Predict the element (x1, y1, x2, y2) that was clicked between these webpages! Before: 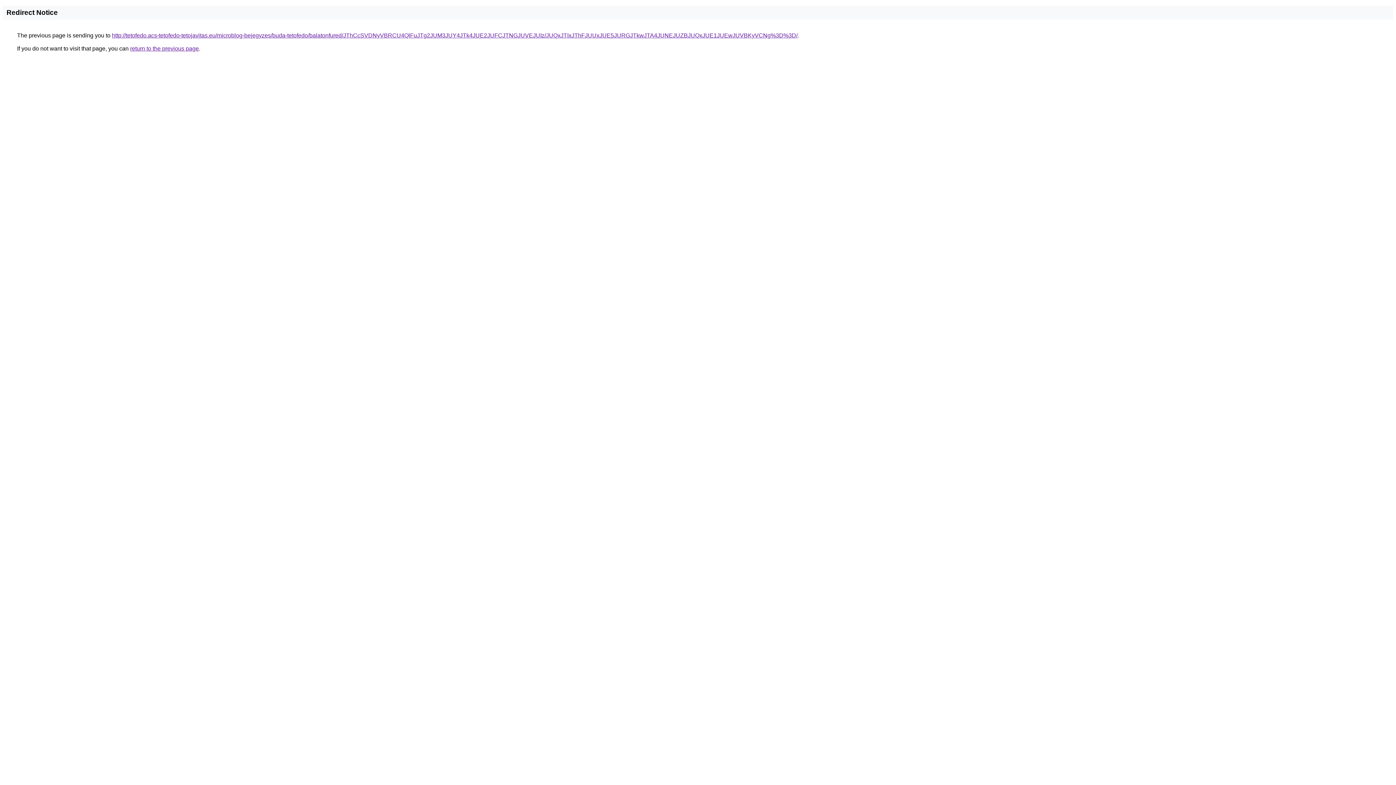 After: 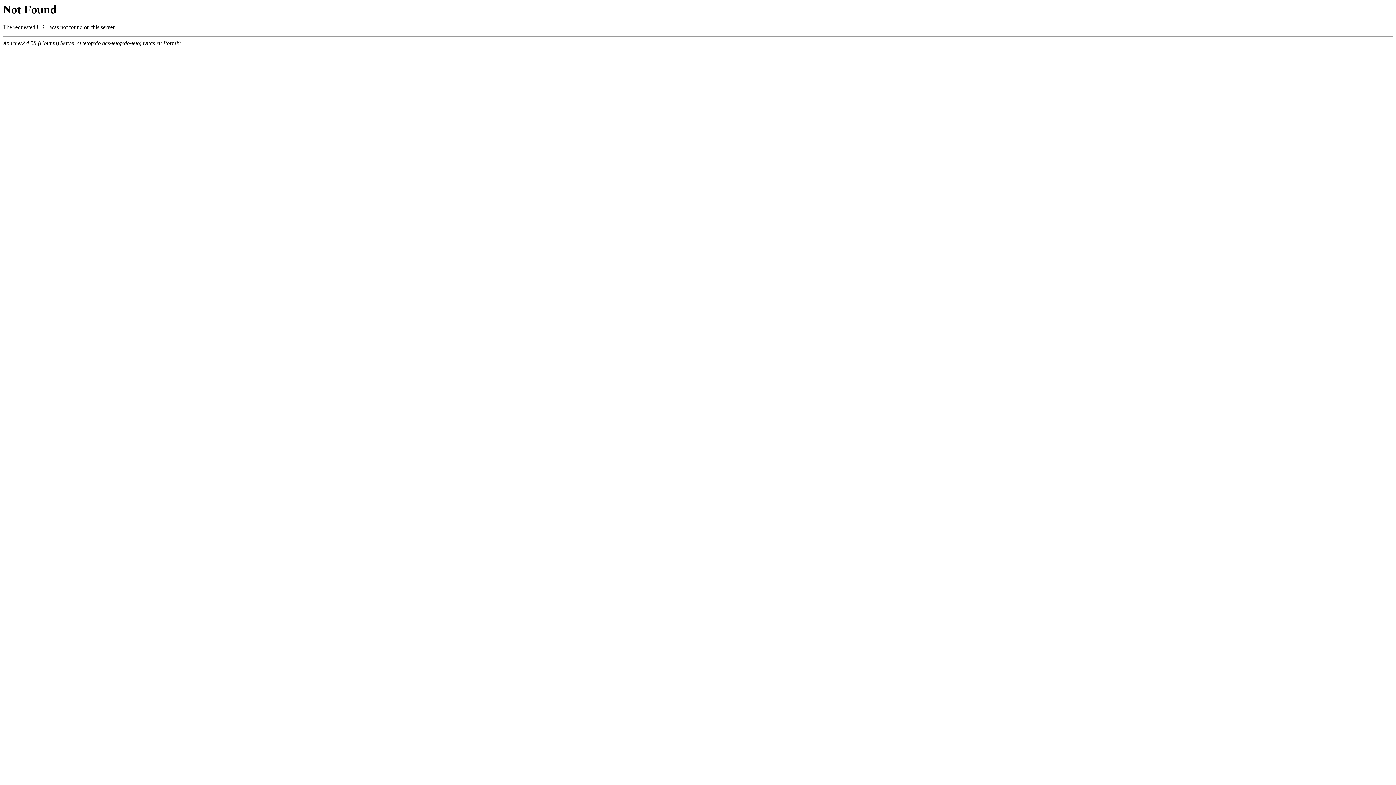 Action: label: http://tetofedo.acs-tetofedo-tetojavitas.eu/microblog-bejegyzes/buda-tetofedo/balatonfured/JThCcSVDNyVBRCU4QlFuJTg2JUM3JUY4JTk4JUE2JUFCJTNGJUVEJUIz/JUQxJTIxJThFJUUxJUE5JURGJTkwJTA4JUNEJUZBJUQxJUE1JUEwJUVBKyVCNg%3D%3D/ bbox: (112, 32, 797, 38)